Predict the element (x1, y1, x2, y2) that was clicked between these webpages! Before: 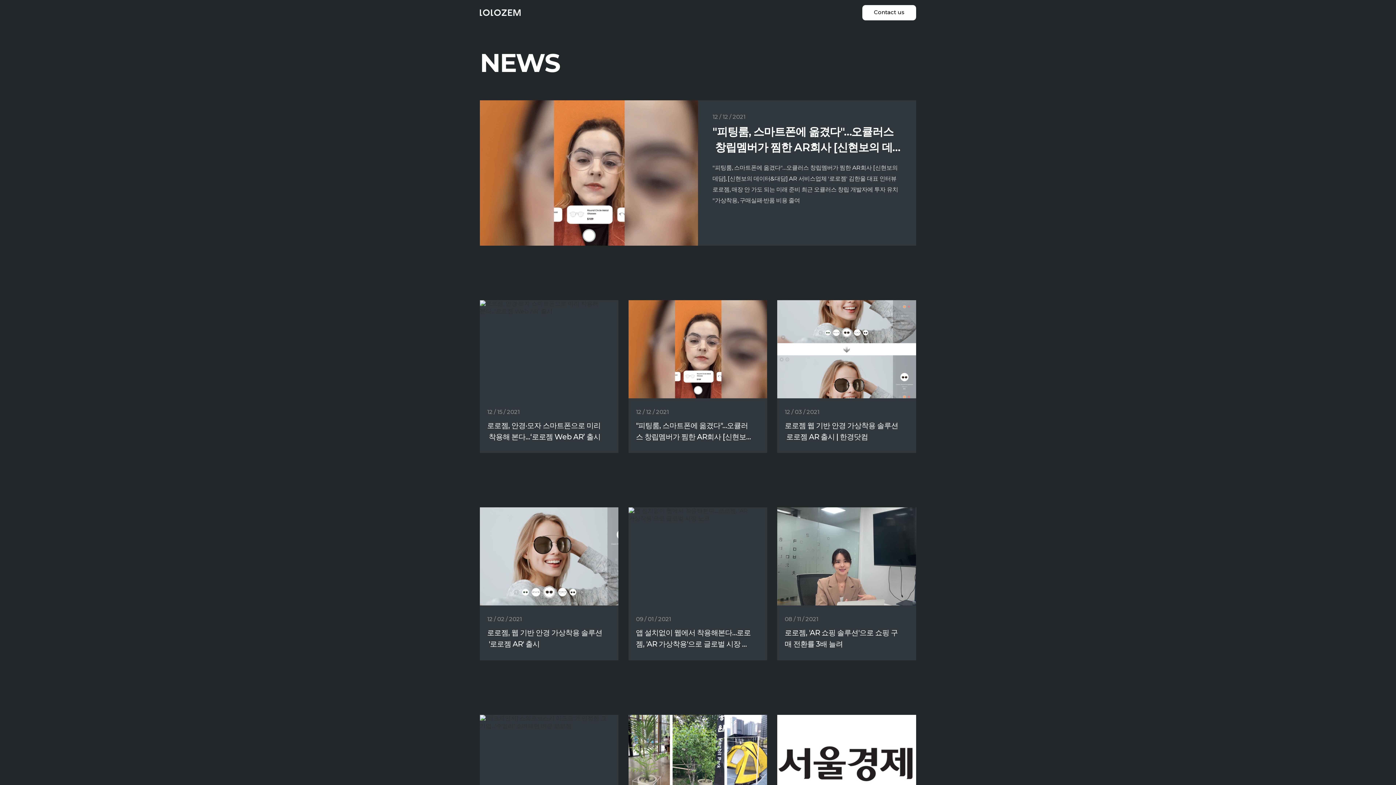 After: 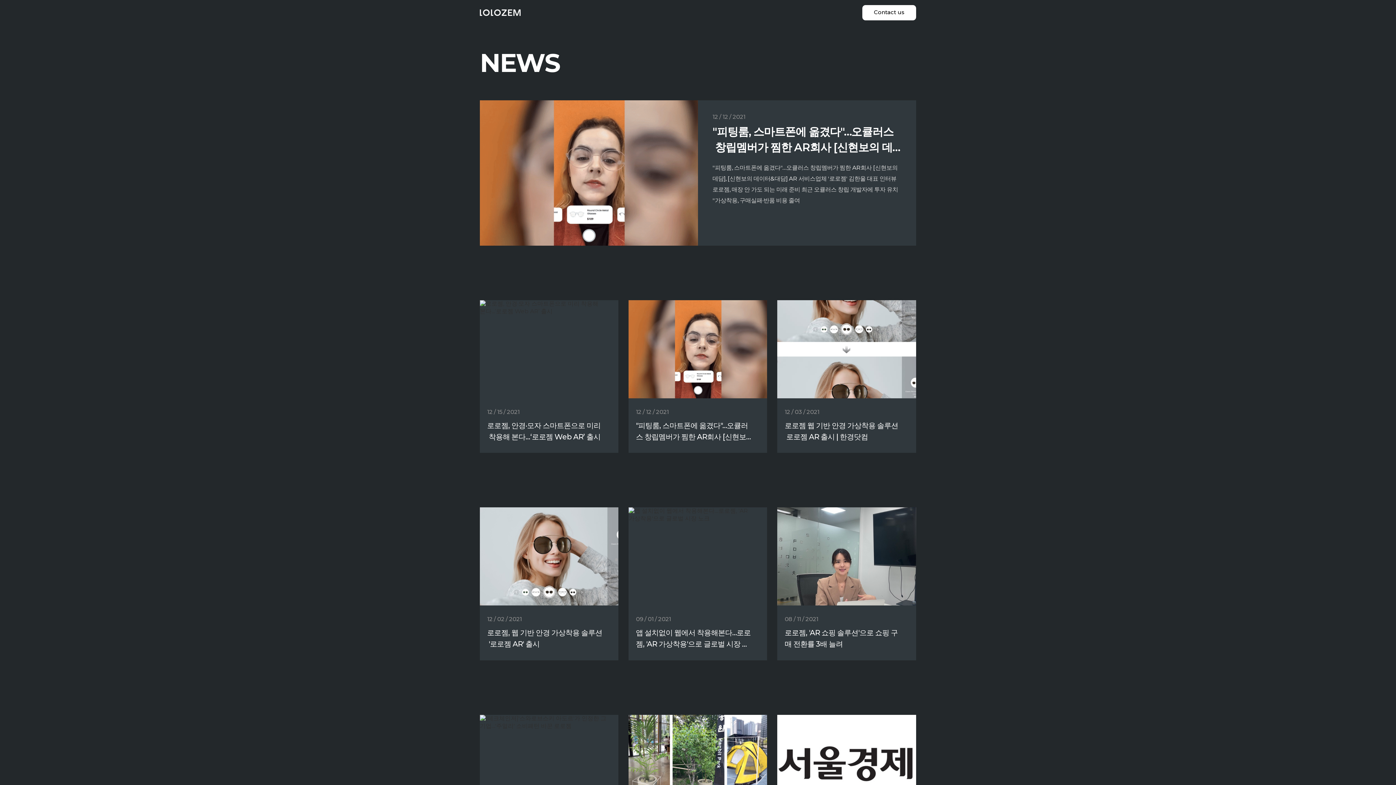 Action: bbox: (777, 300, 916, 453) label: 12 / 03 / 2021

로로젬 웹 기반 안경 가상착용 솔루션 로로젬 AR 출시 | 한경닷컴